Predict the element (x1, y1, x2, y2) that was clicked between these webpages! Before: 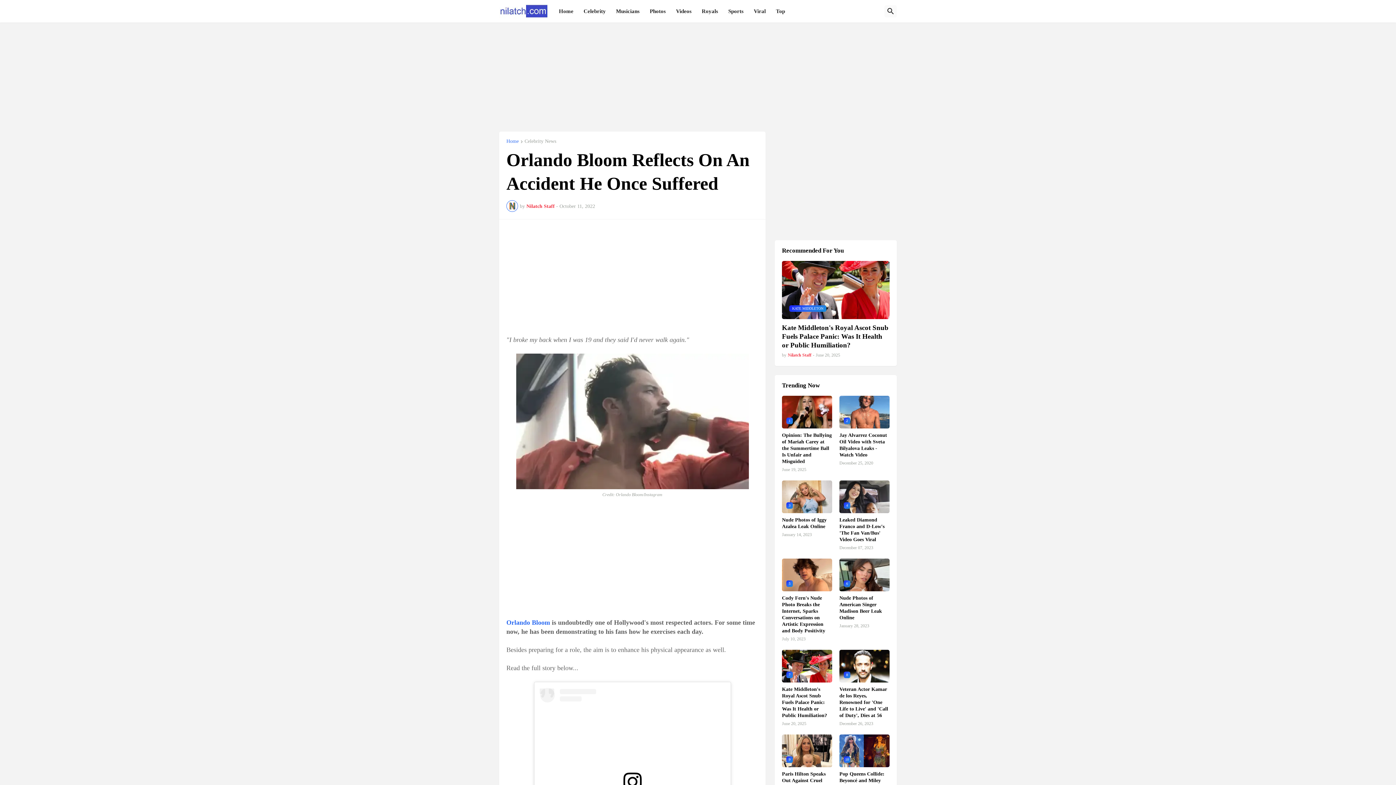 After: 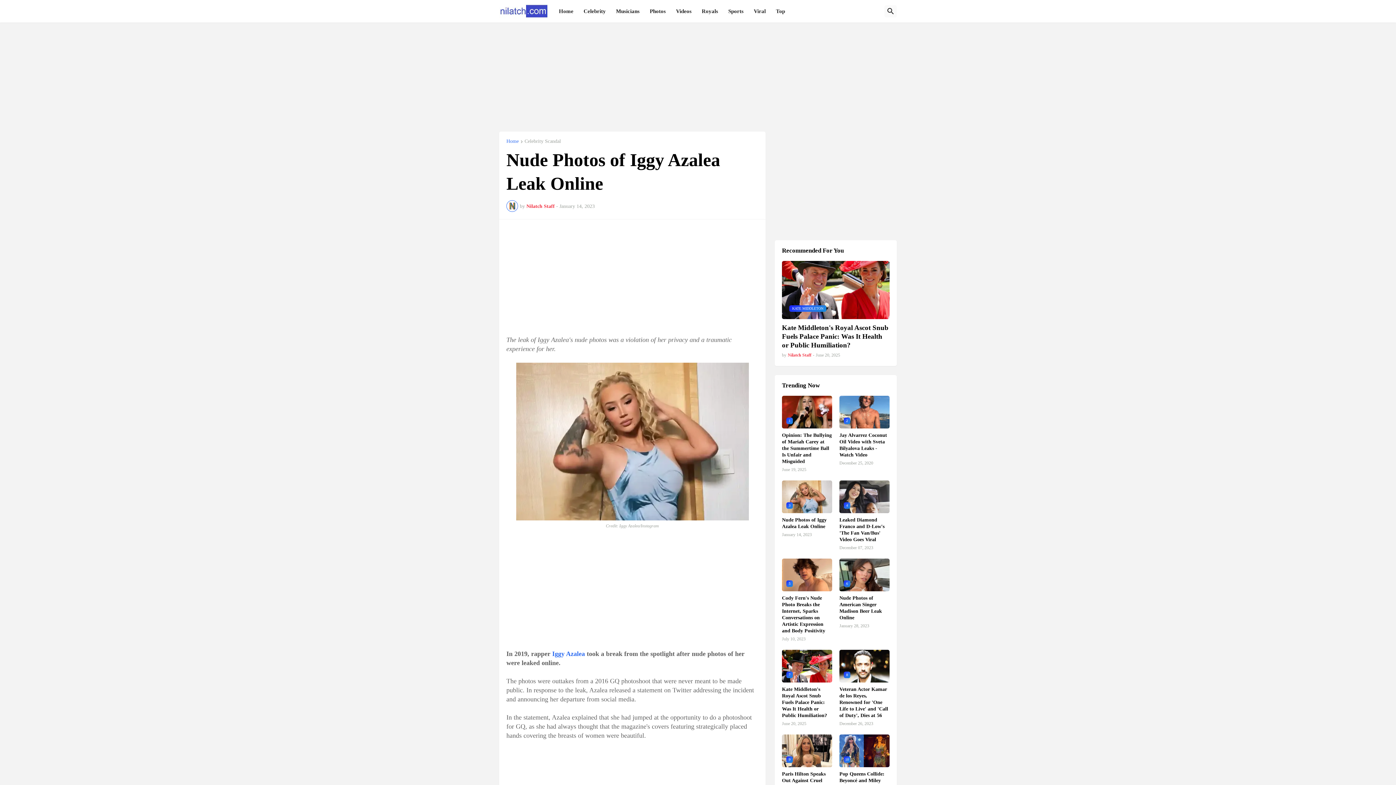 Action: bbox: (782, 480, 832, 513) label: 3